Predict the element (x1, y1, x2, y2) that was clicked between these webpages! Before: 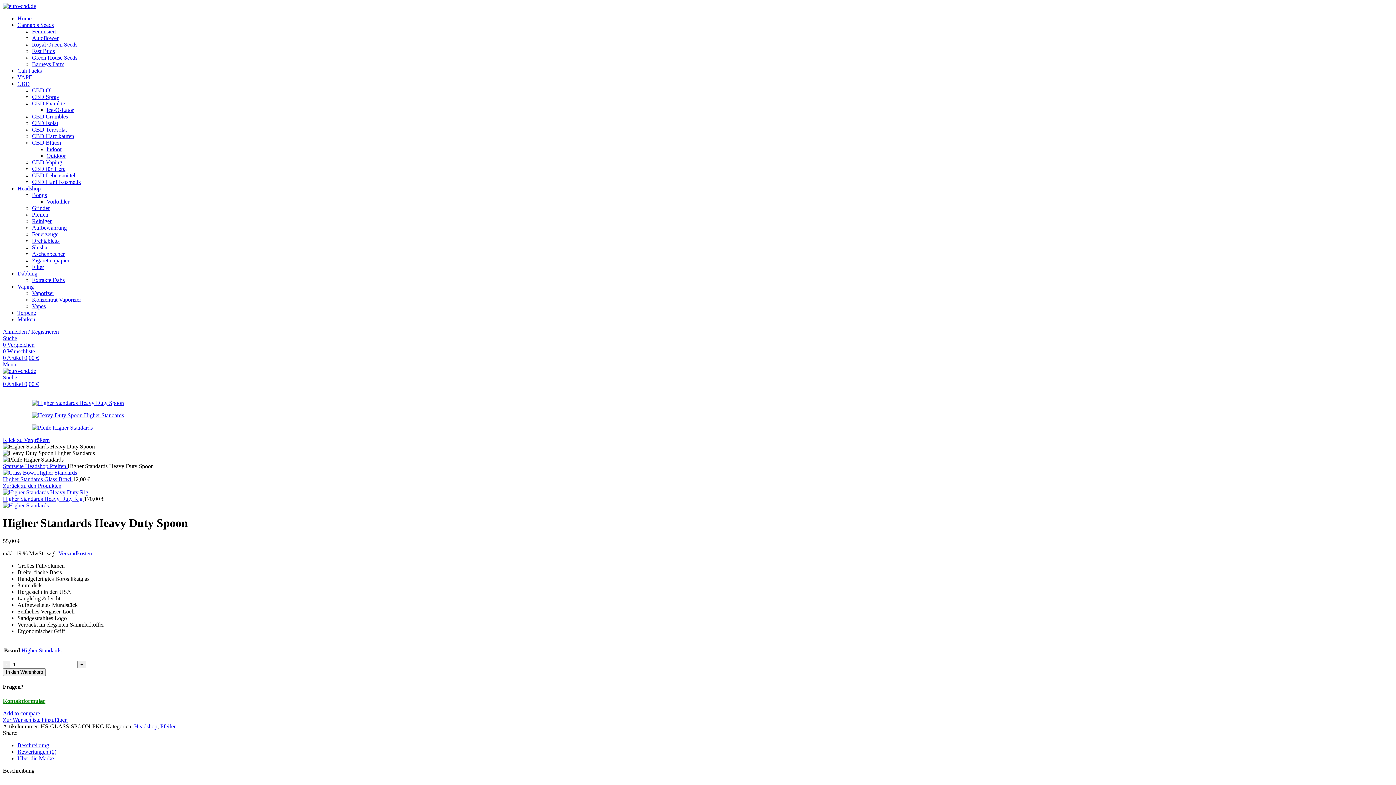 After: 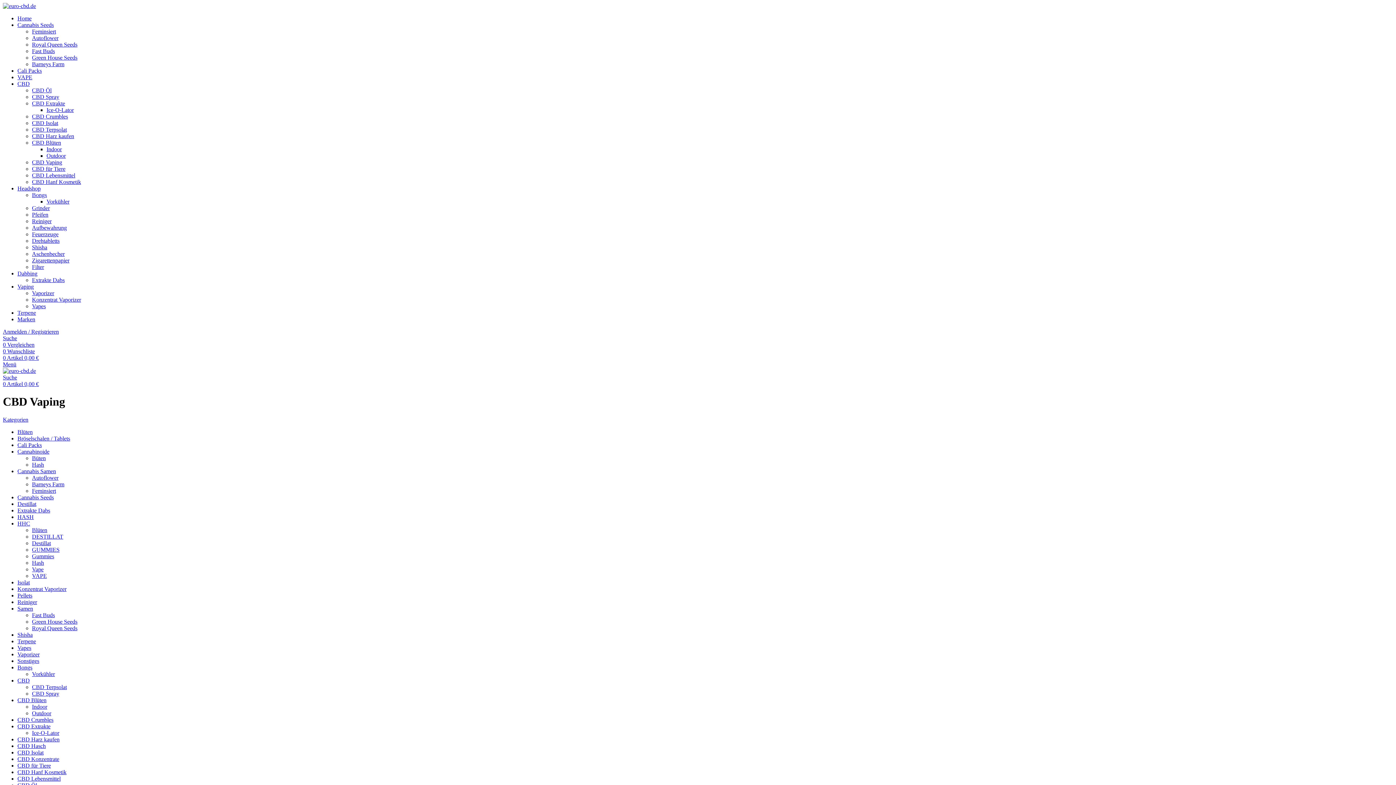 Action: label: CBD Vaping bbox: (32, 159, 62, 165)